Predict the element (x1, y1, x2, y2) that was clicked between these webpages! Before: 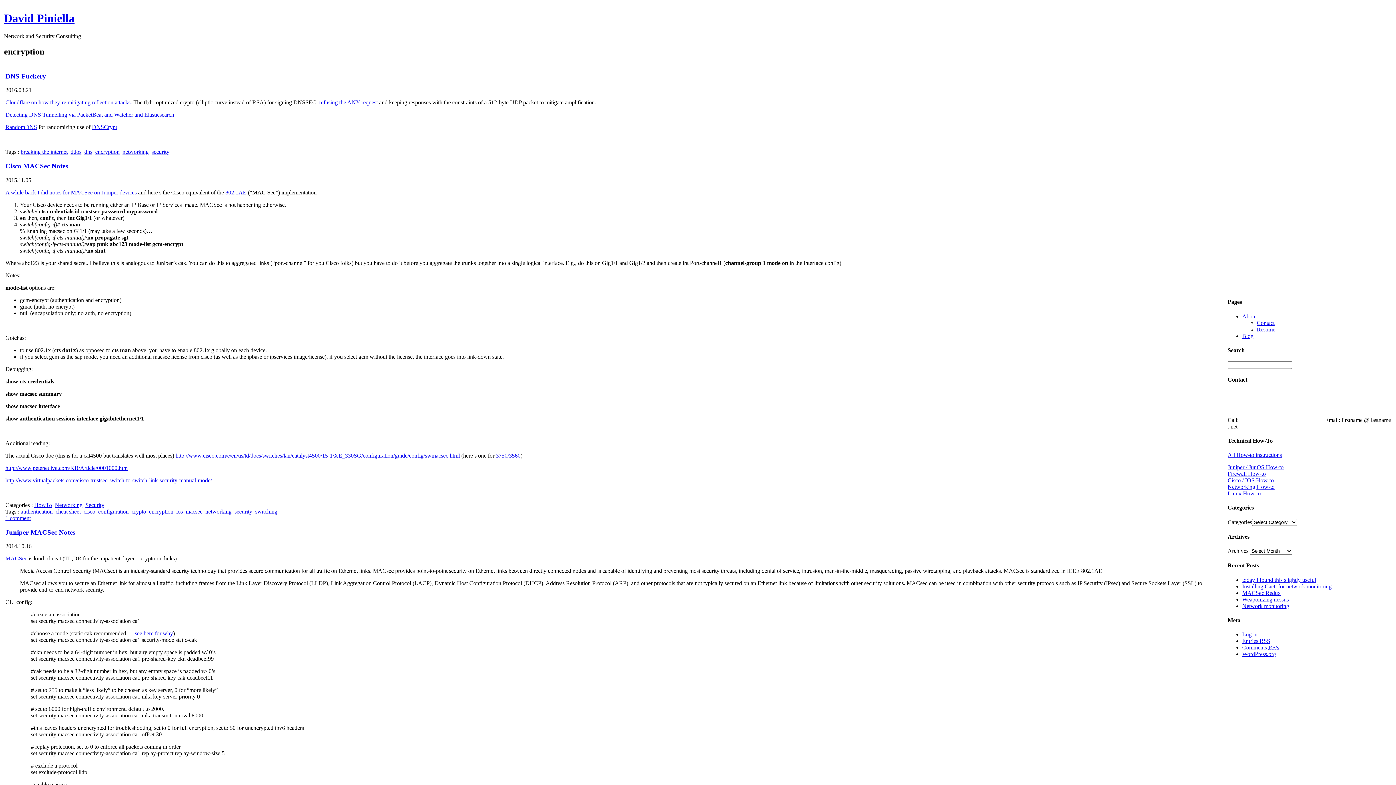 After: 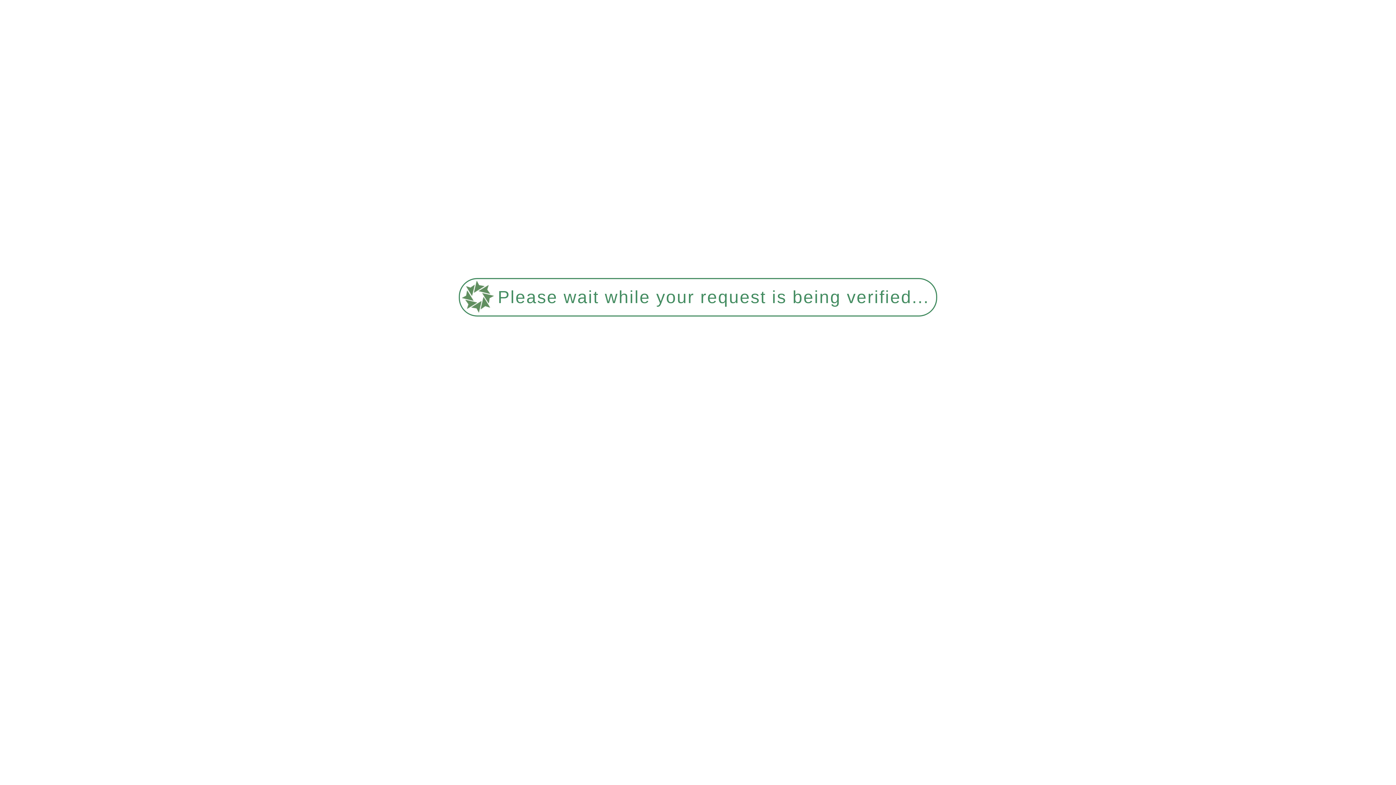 Action: bbox: (1228, 464, 1284, 470) label: Juniper / JunOS How-to